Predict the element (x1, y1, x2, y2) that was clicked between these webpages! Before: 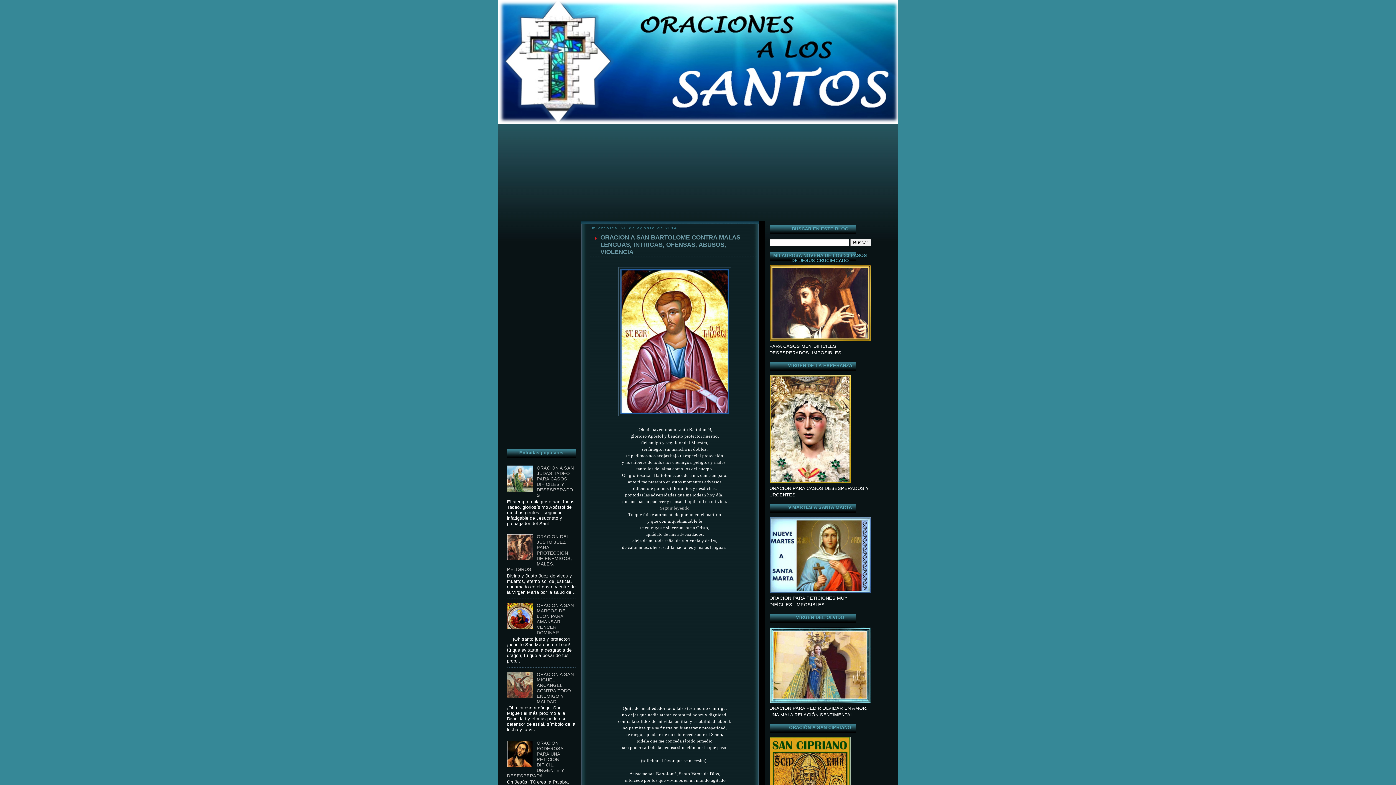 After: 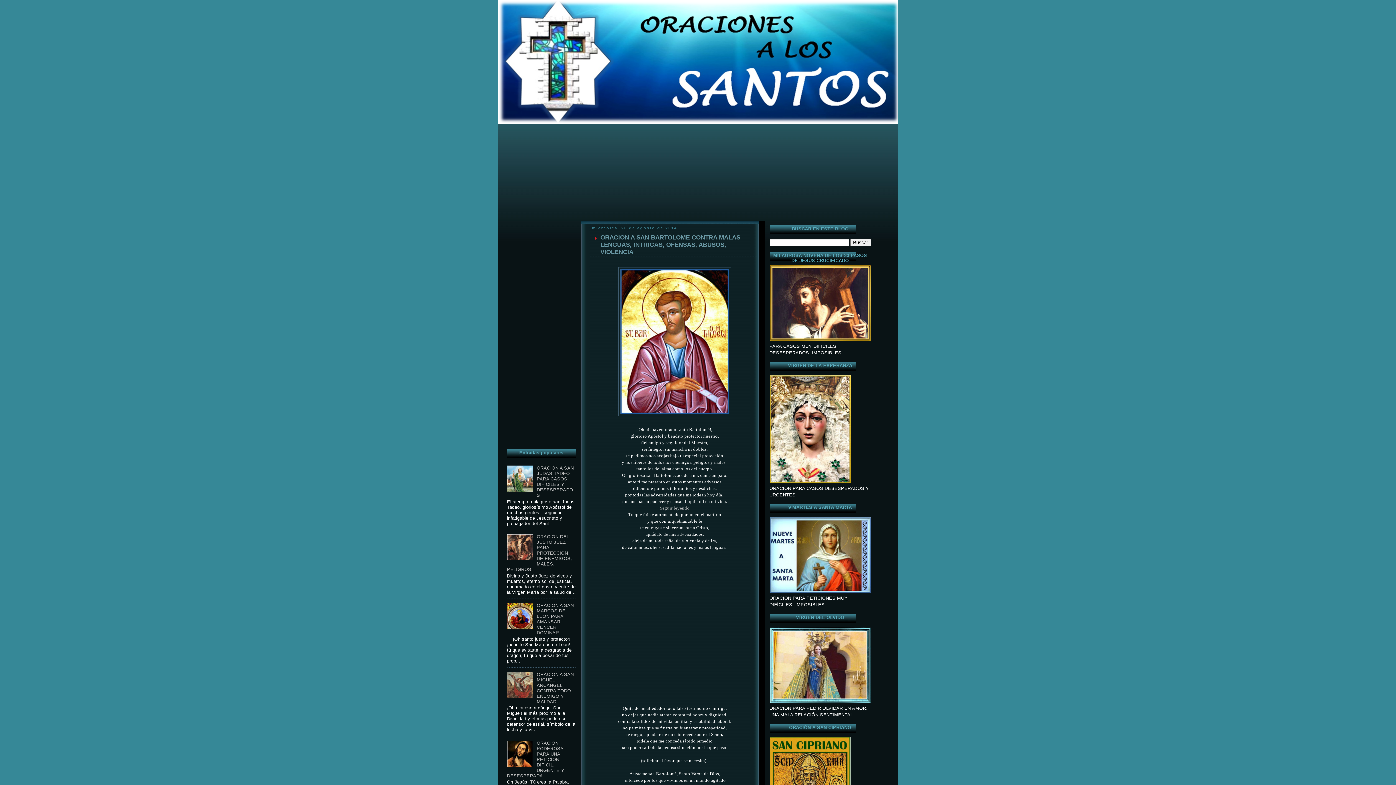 Action: bbox: (507, 694, 535, 699)